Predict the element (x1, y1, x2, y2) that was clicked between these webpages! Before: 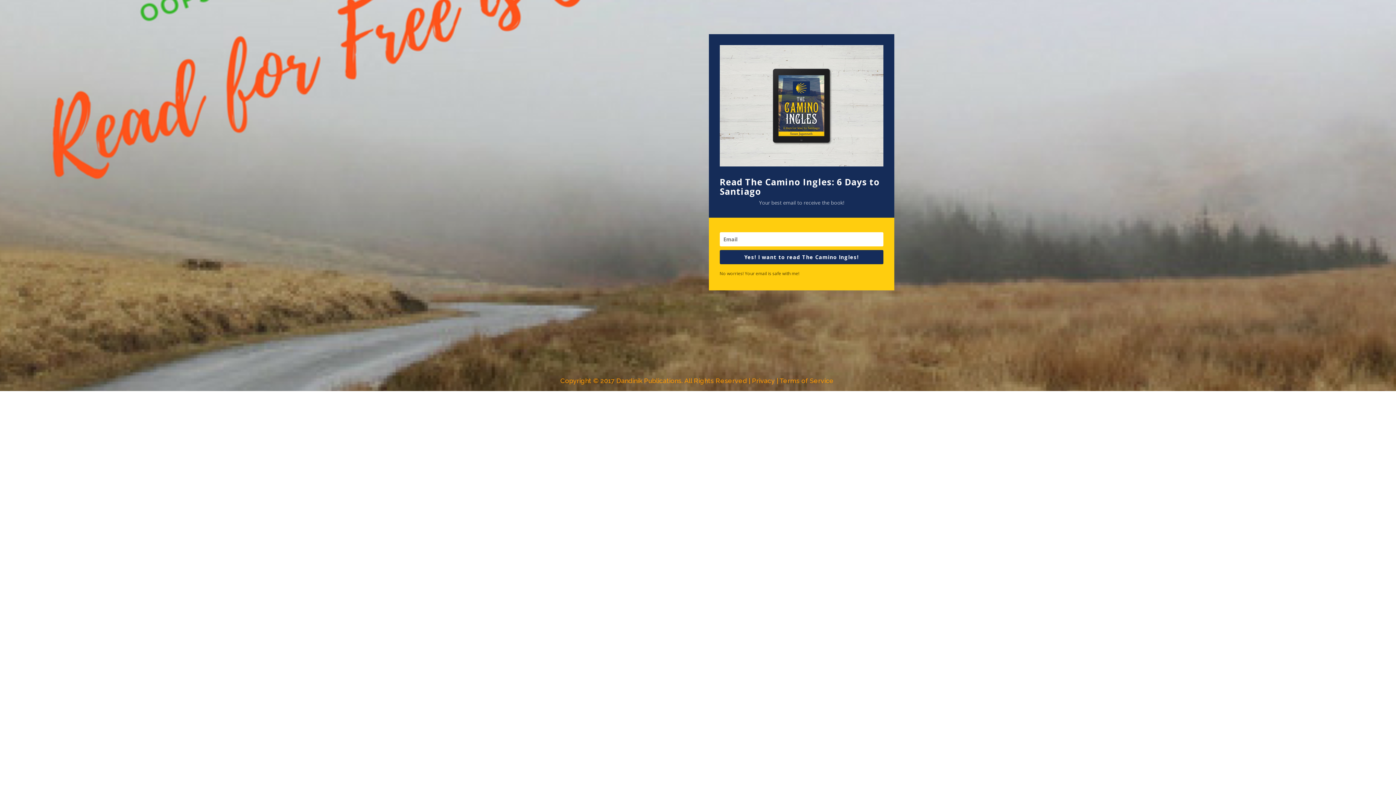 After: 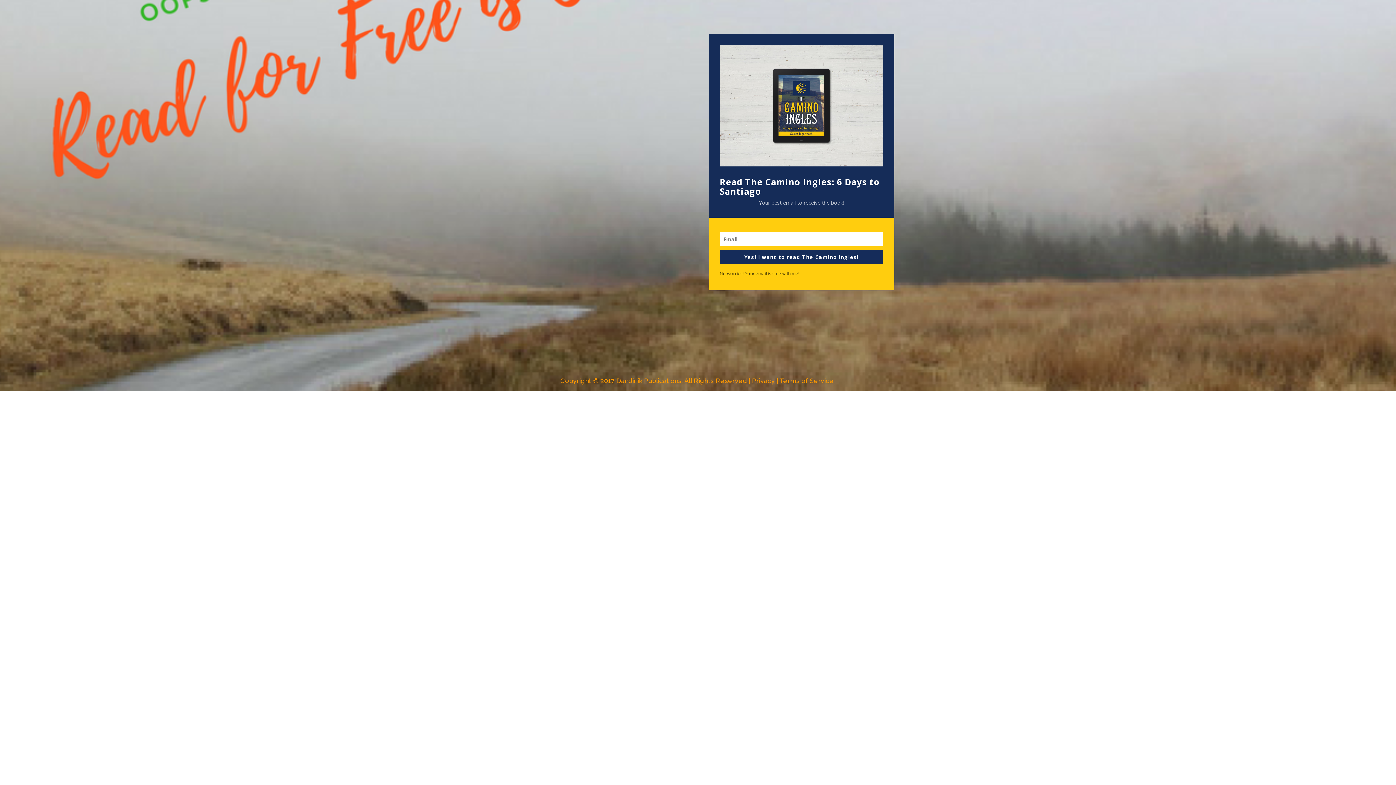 Action: label: Privacy bbox: (752, 377, 775, 384)